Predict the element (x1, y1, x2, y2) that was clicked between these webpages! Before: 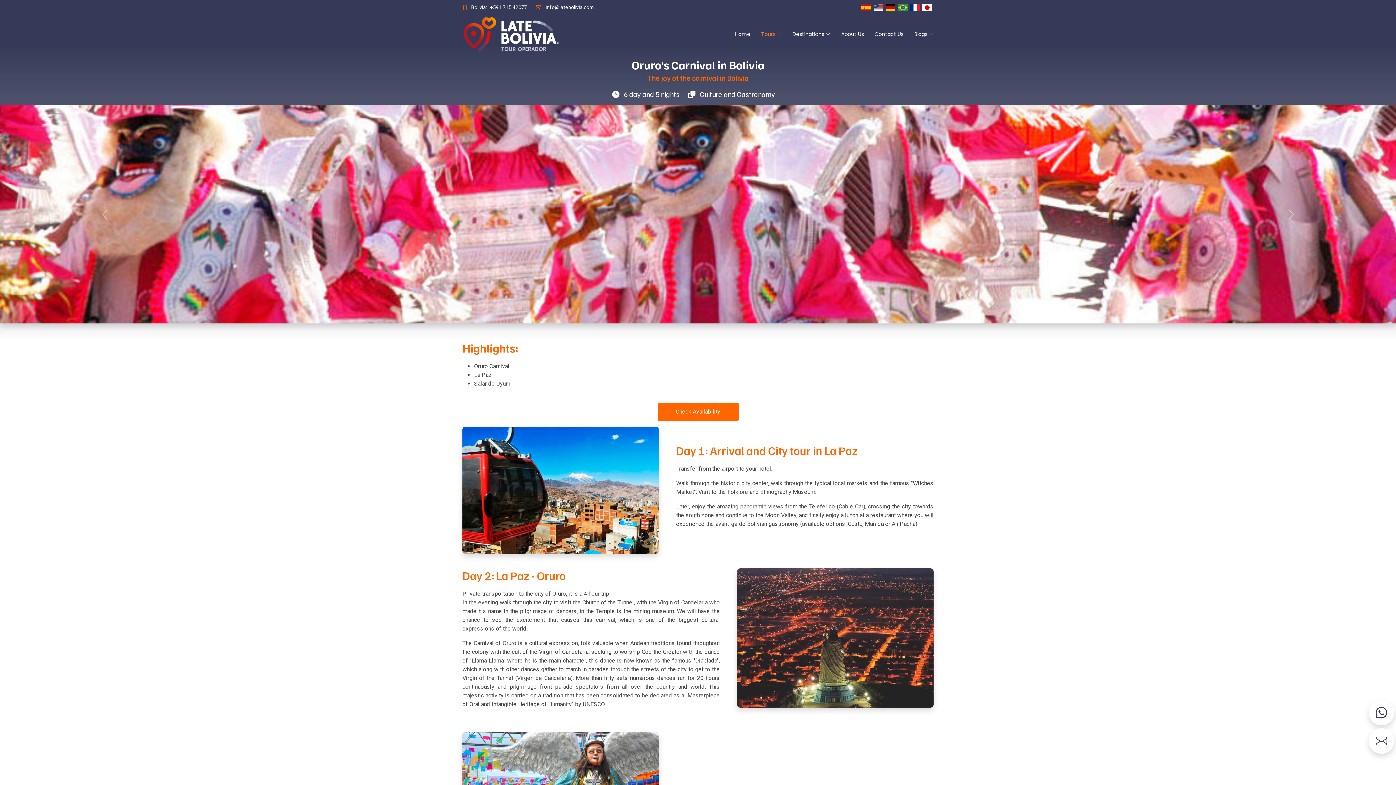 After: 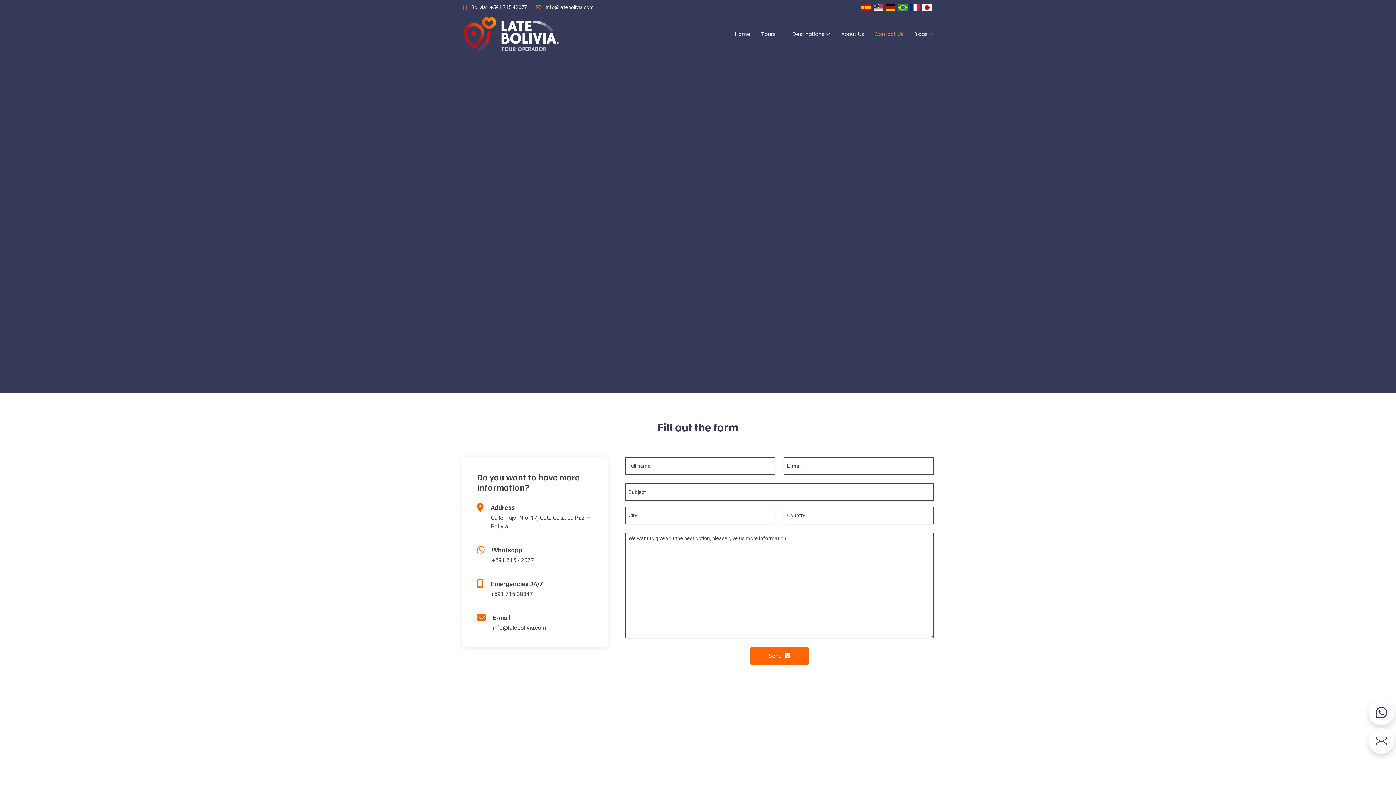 Action: bbox: (873, 23, 913, 44) label: Contact Us